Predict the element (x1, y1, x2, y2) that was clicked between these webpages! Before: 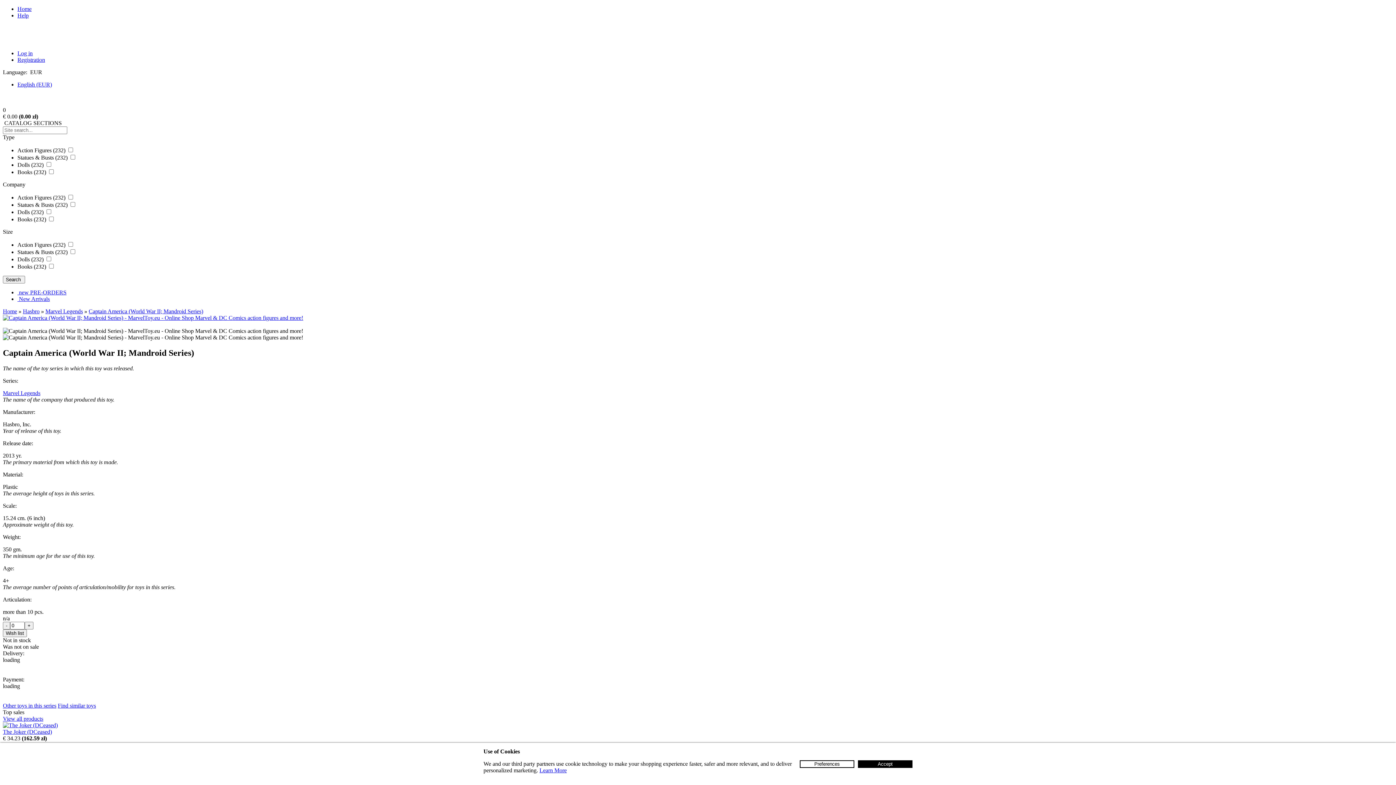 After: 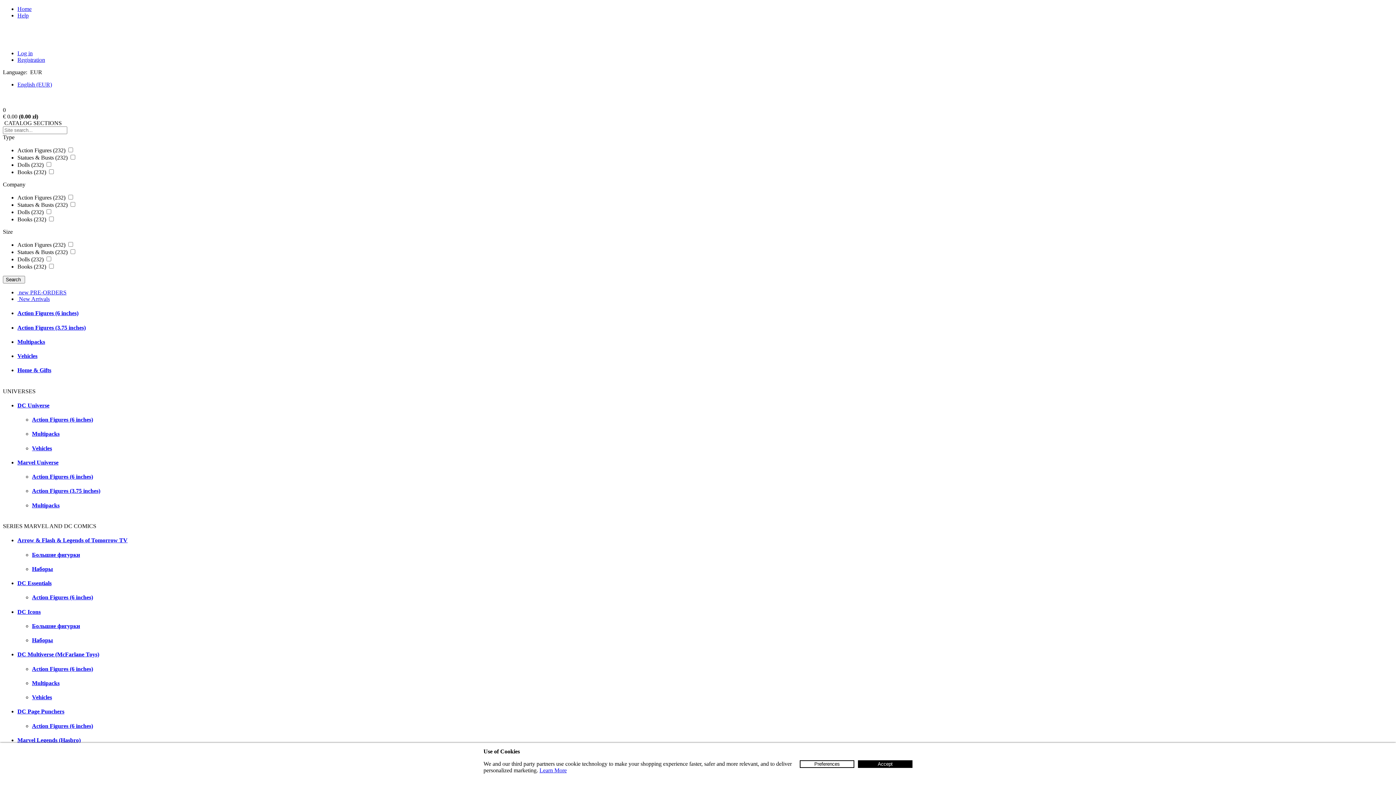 Action: bbox: (2, 308, 17, 314) label: Home